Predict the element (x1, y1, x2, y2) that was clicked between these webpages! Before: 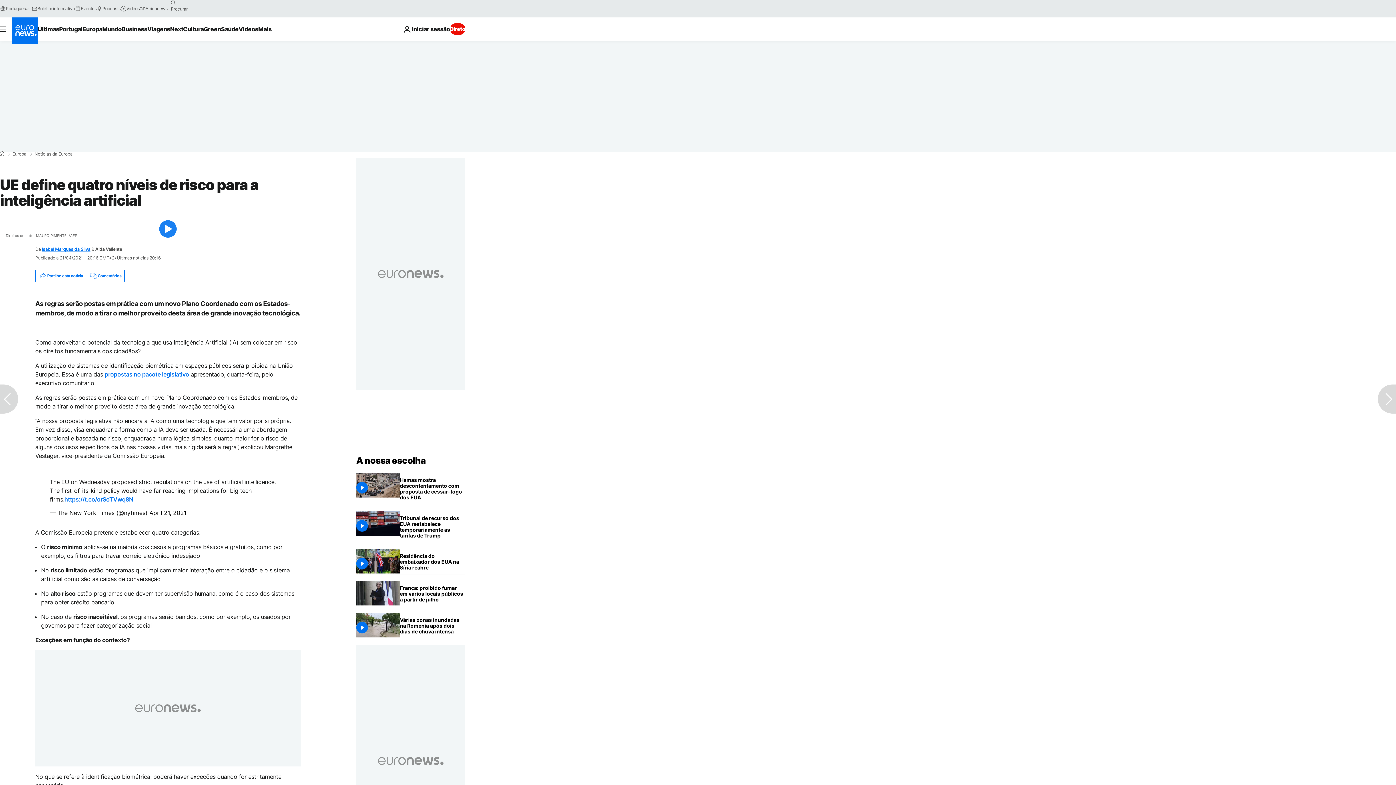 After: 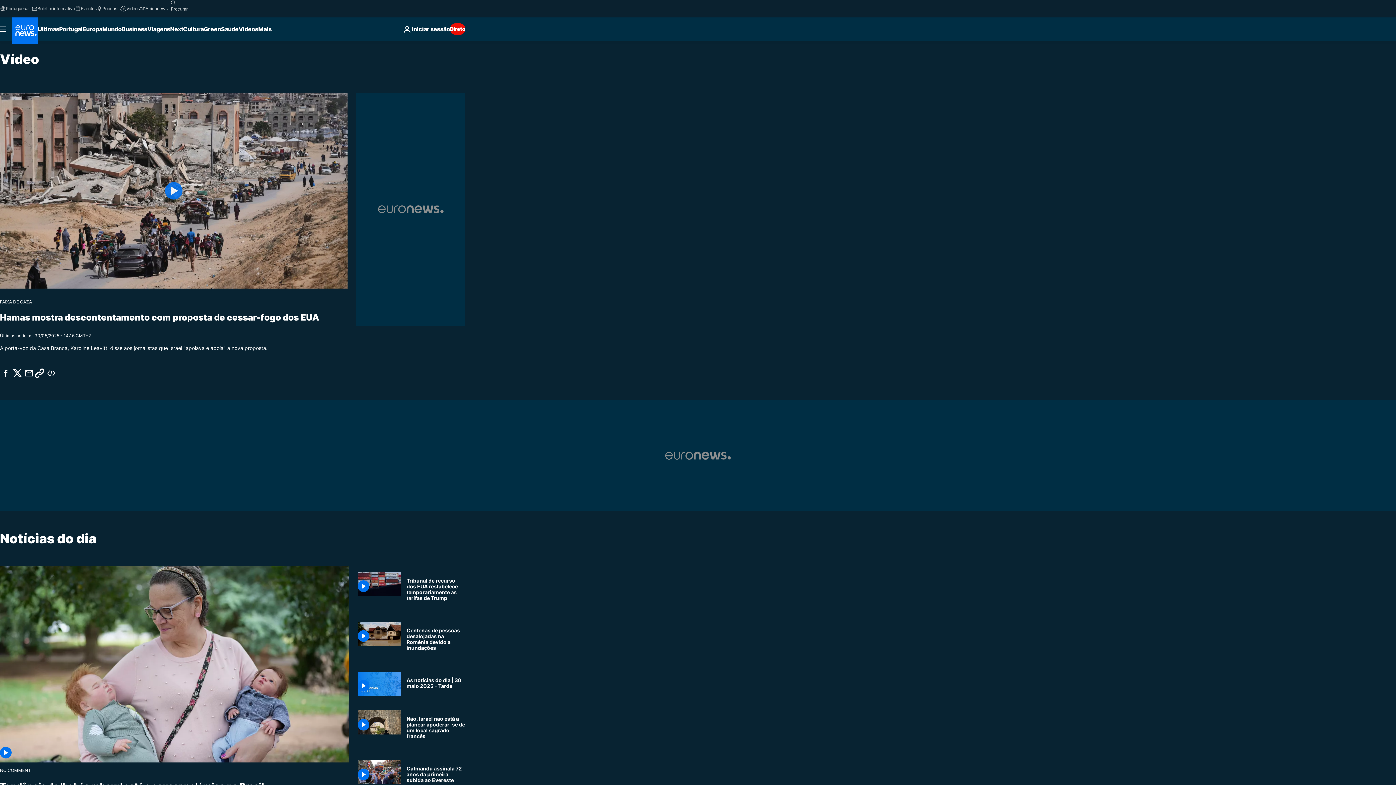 Action: label: Vídeos bbox: (120, 5, 139, 11)